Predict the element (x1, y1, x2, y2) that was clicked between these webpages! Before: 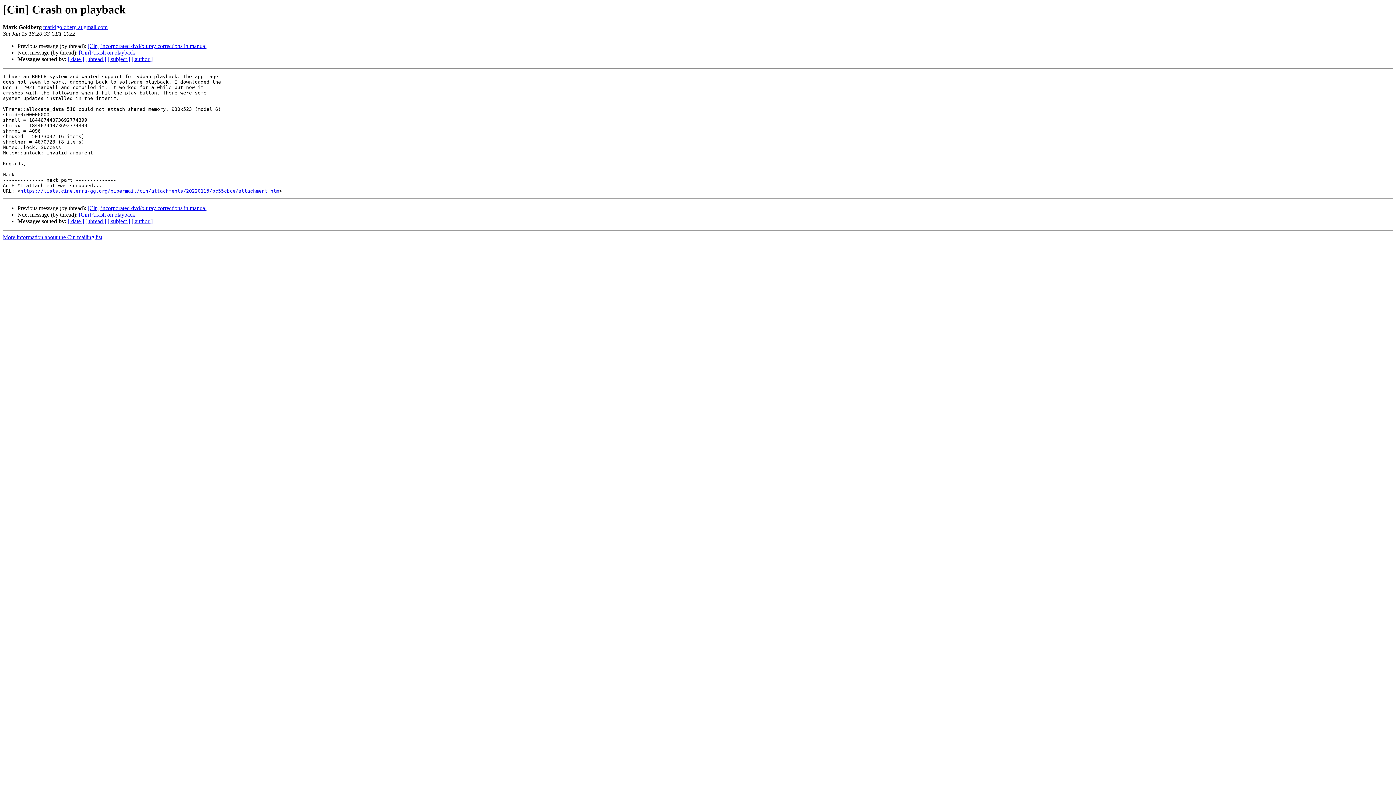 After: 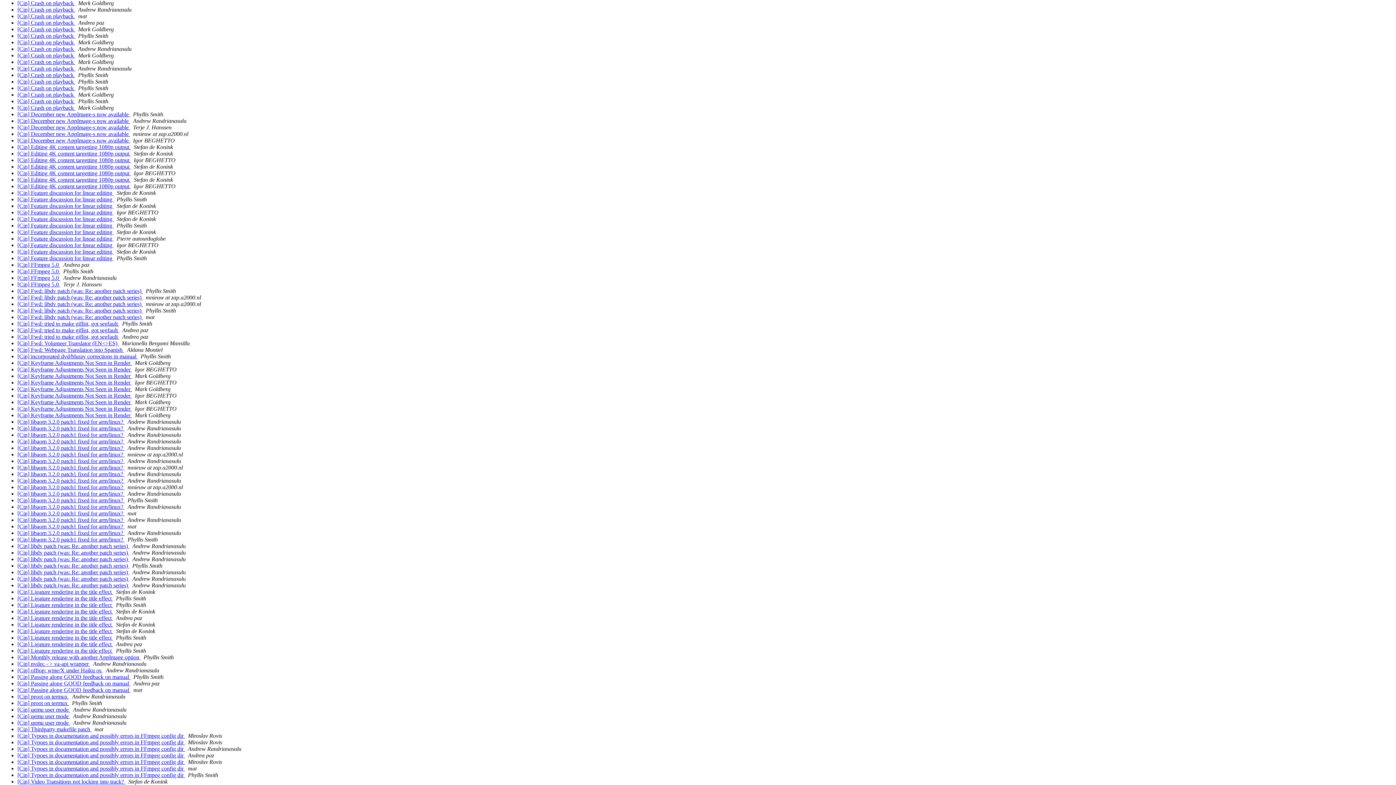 Action: label: [ subject ] bbox: (107, 218, 130, 224)